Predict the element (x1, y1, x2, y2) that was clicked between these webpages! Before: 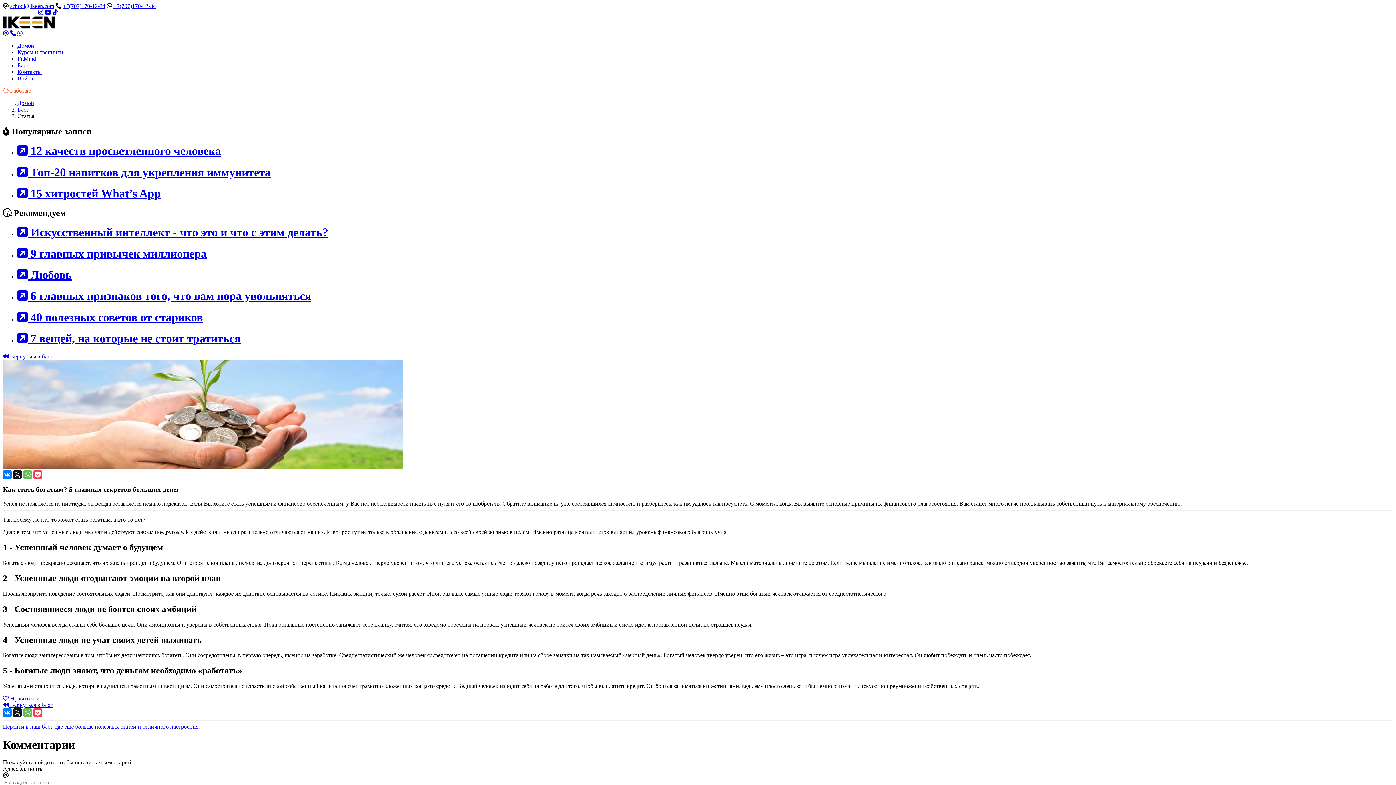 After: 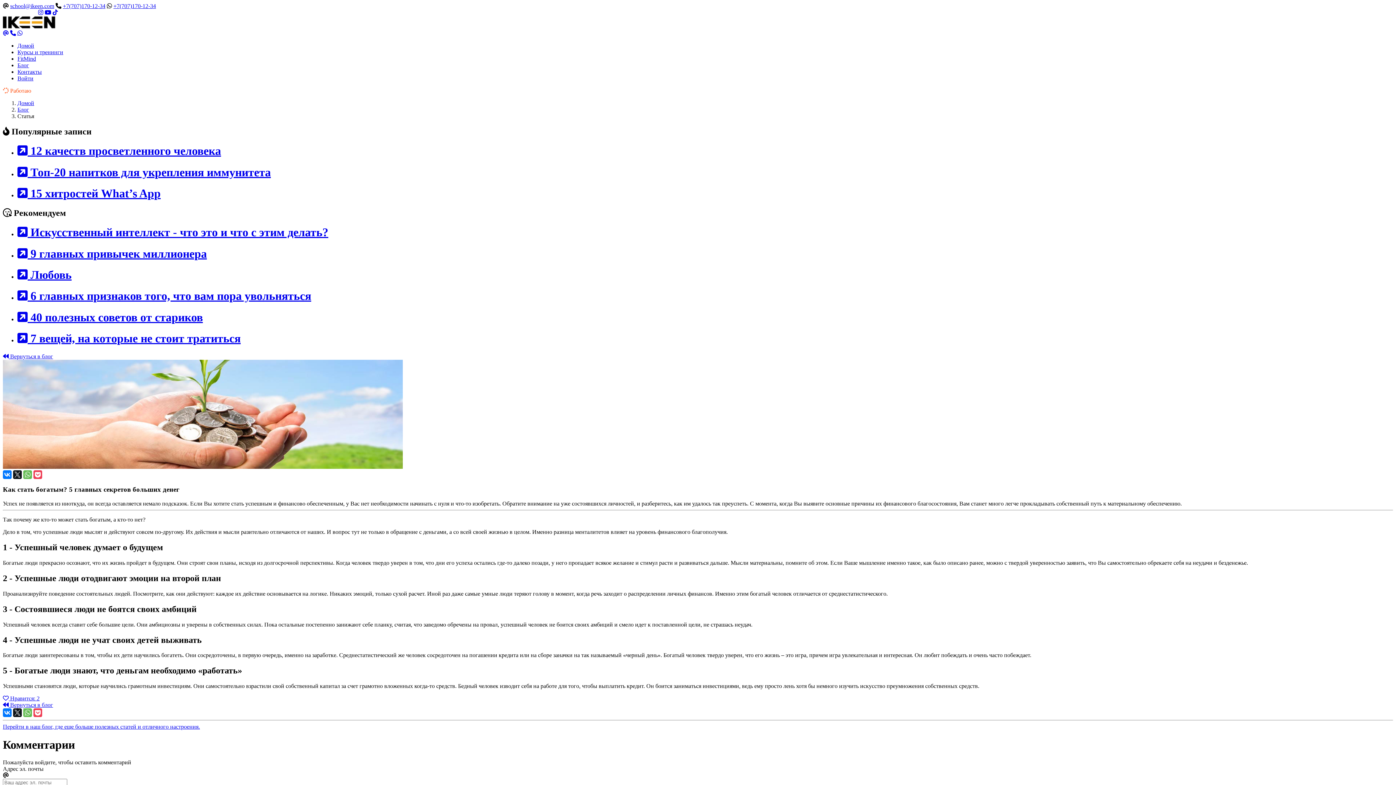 Action: bbox: (10, 30, 16, 36)